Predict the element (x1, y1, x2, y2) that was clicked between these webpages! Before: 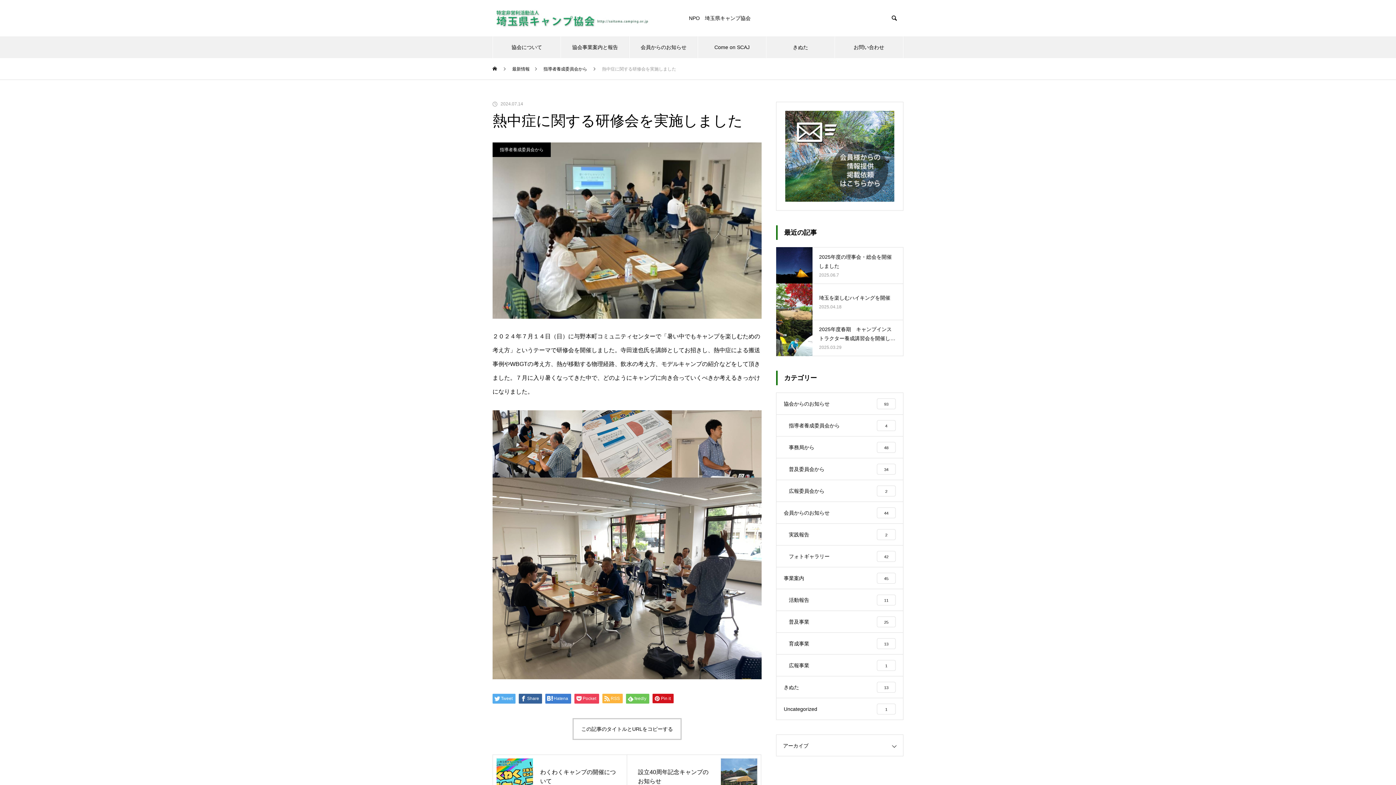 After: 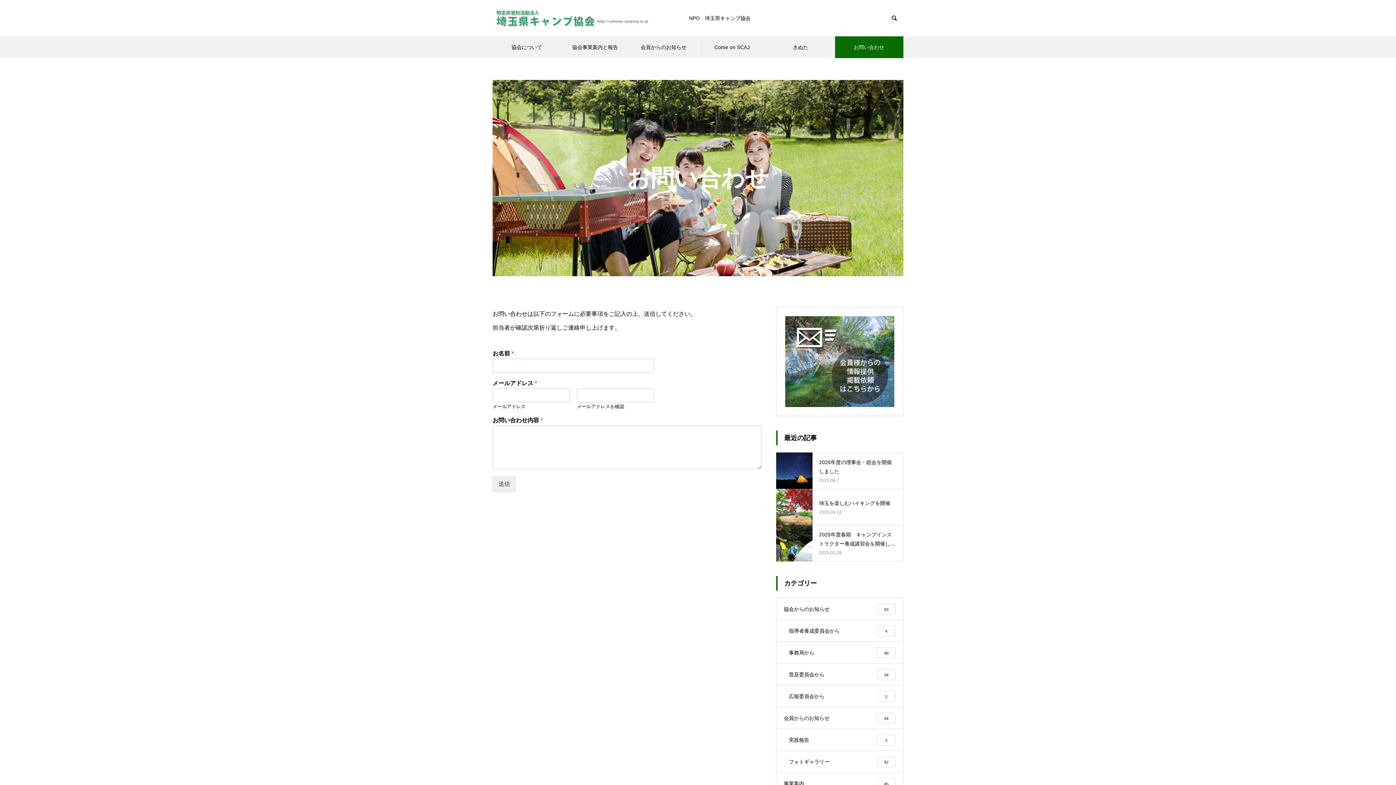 Action: label: お問い合わせ bbox: (835, 36, 903, 58)